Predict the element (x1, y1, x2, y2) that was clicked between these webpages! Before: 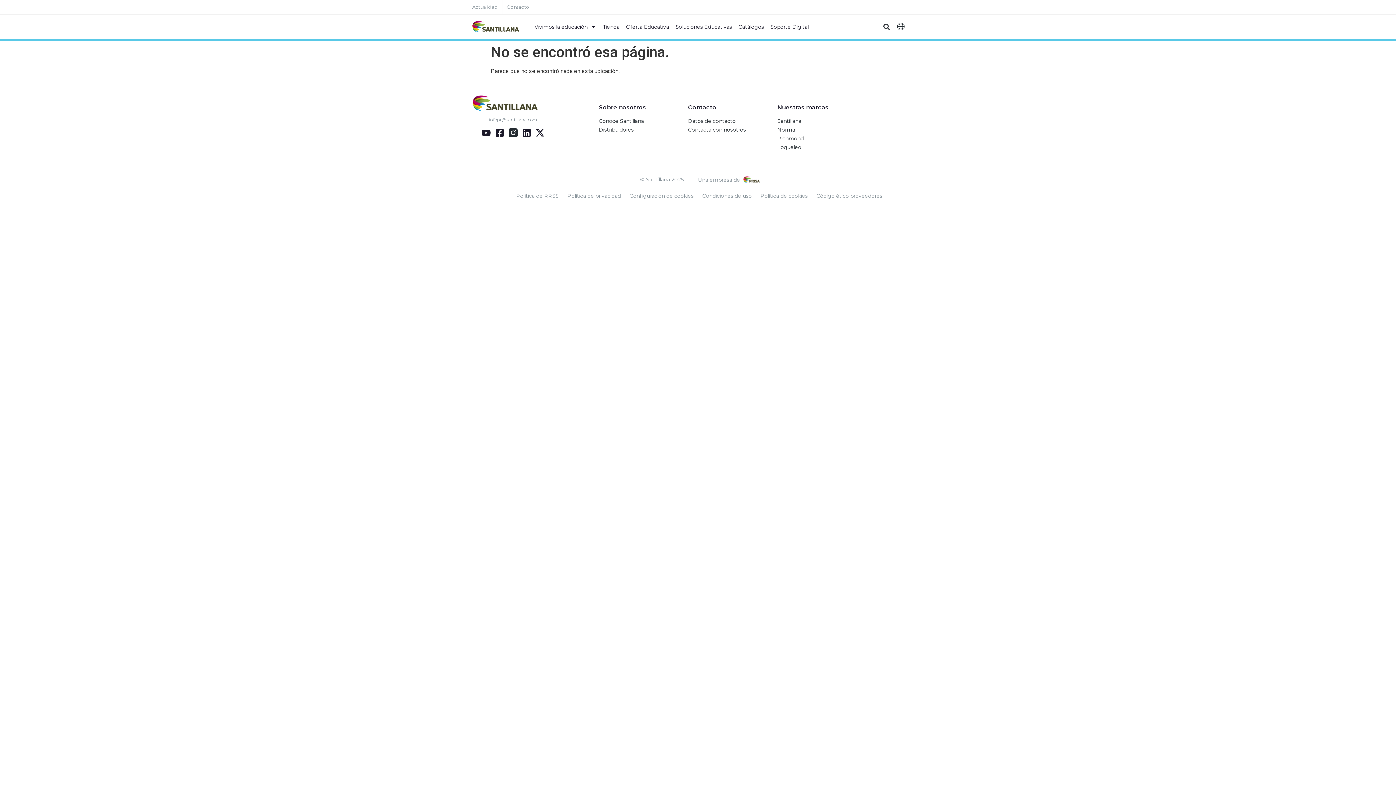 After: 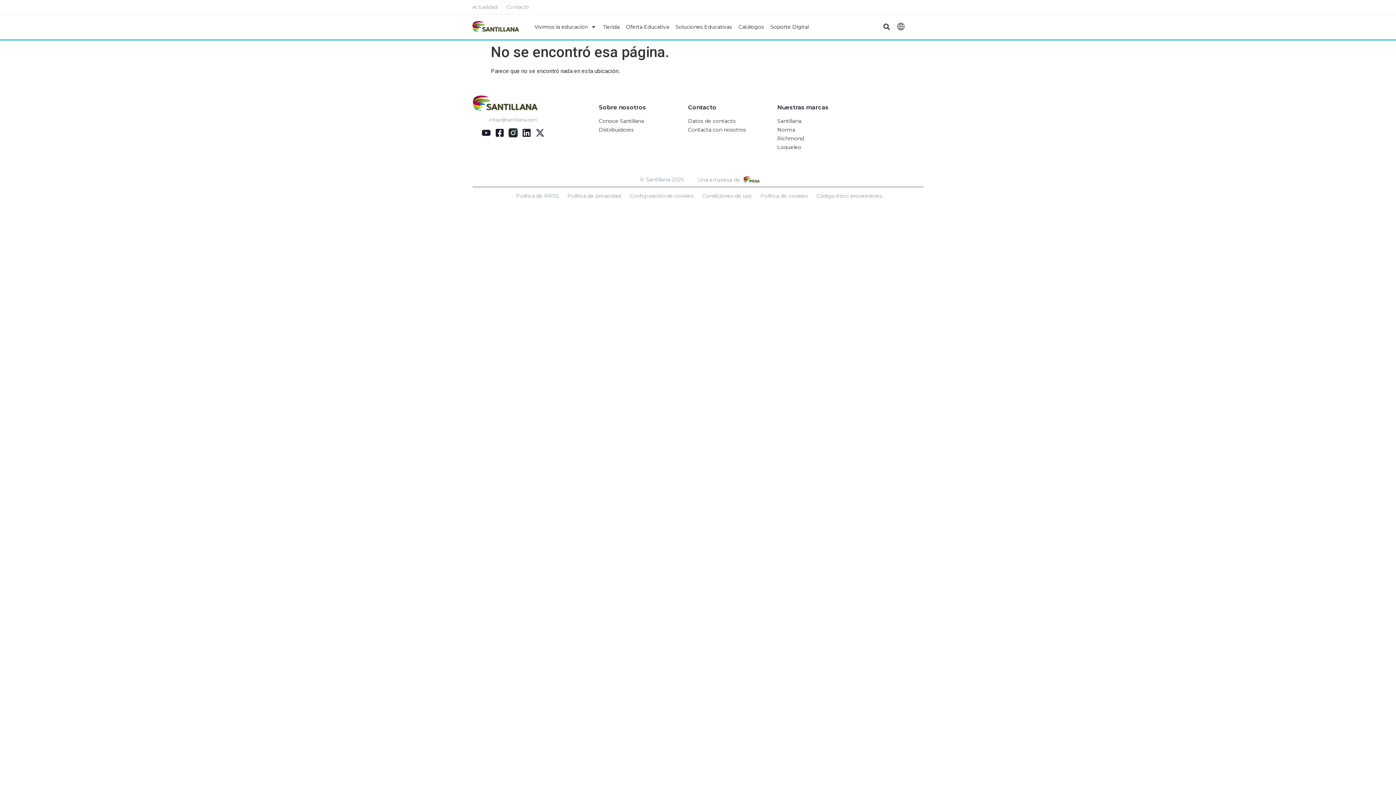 Action: label: X-twitter bbox: (535, 128, 544, 137)